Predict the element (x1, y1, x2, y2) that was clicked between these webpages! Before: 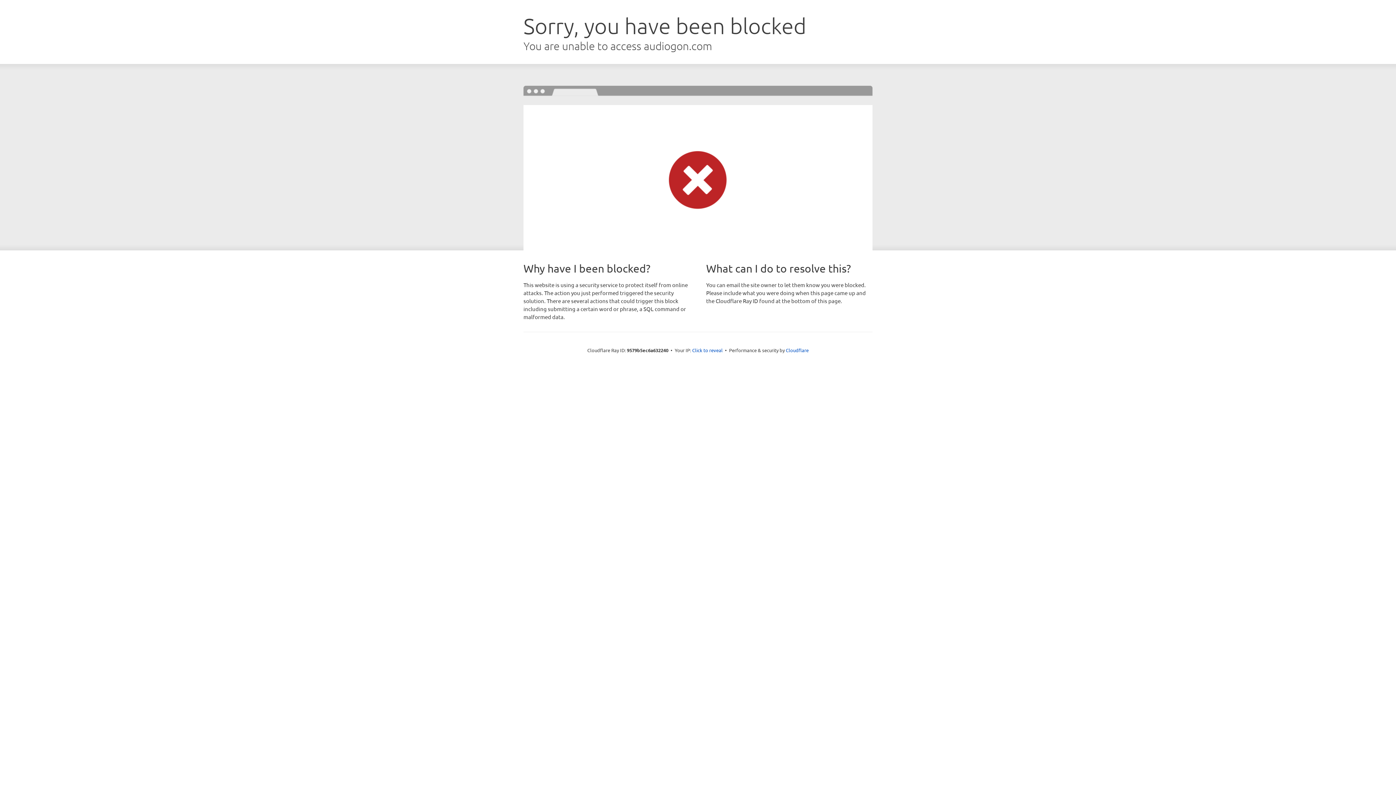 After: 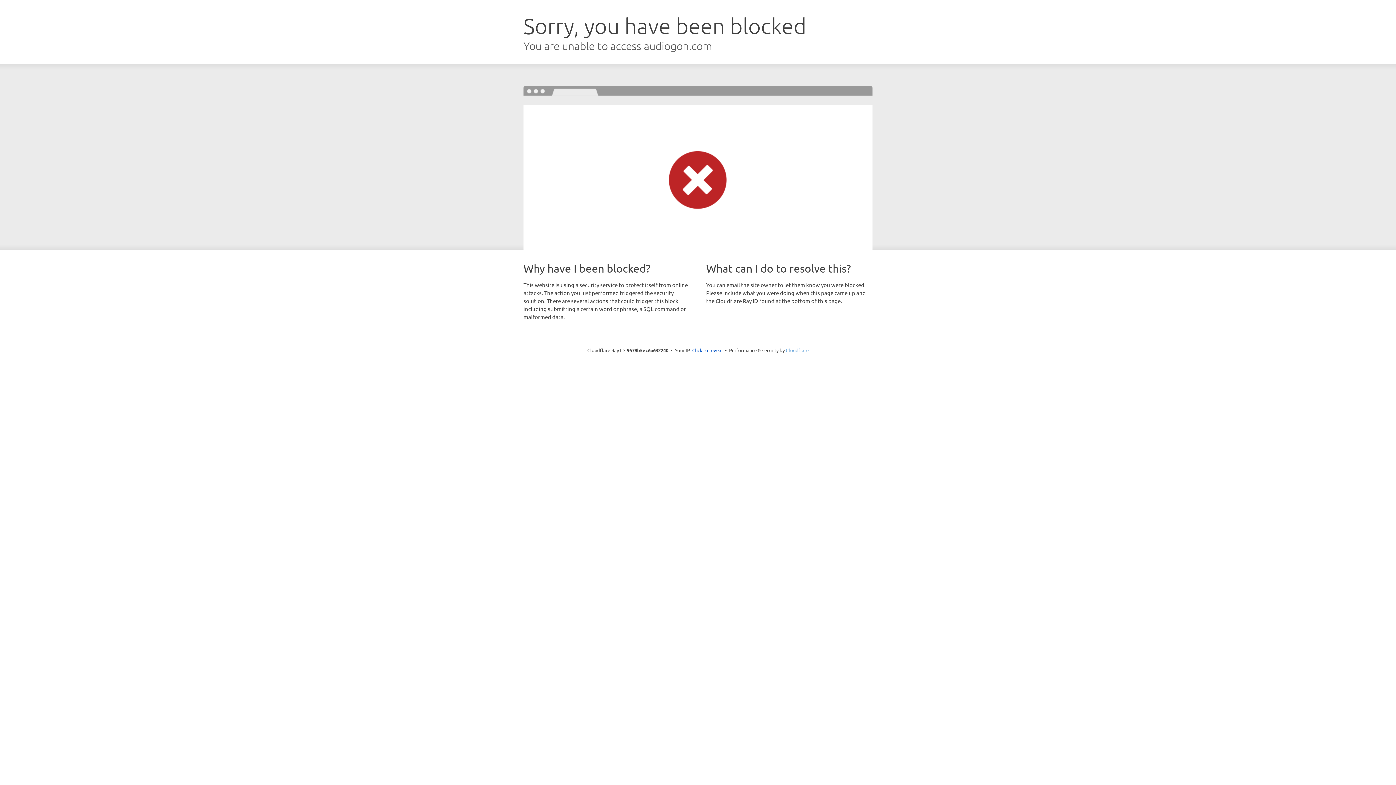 Action: label: Cloudflare bbox: (786, 347, 808, 353)